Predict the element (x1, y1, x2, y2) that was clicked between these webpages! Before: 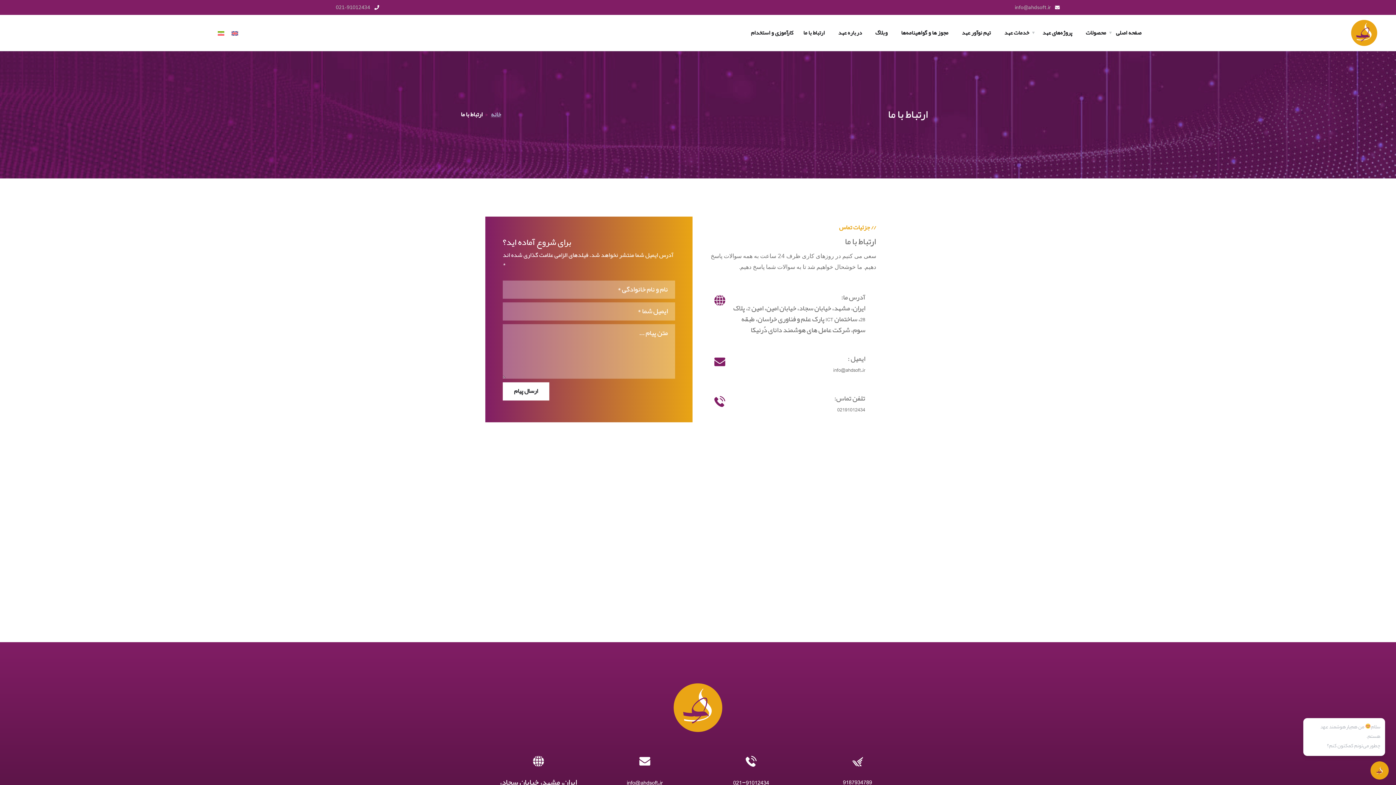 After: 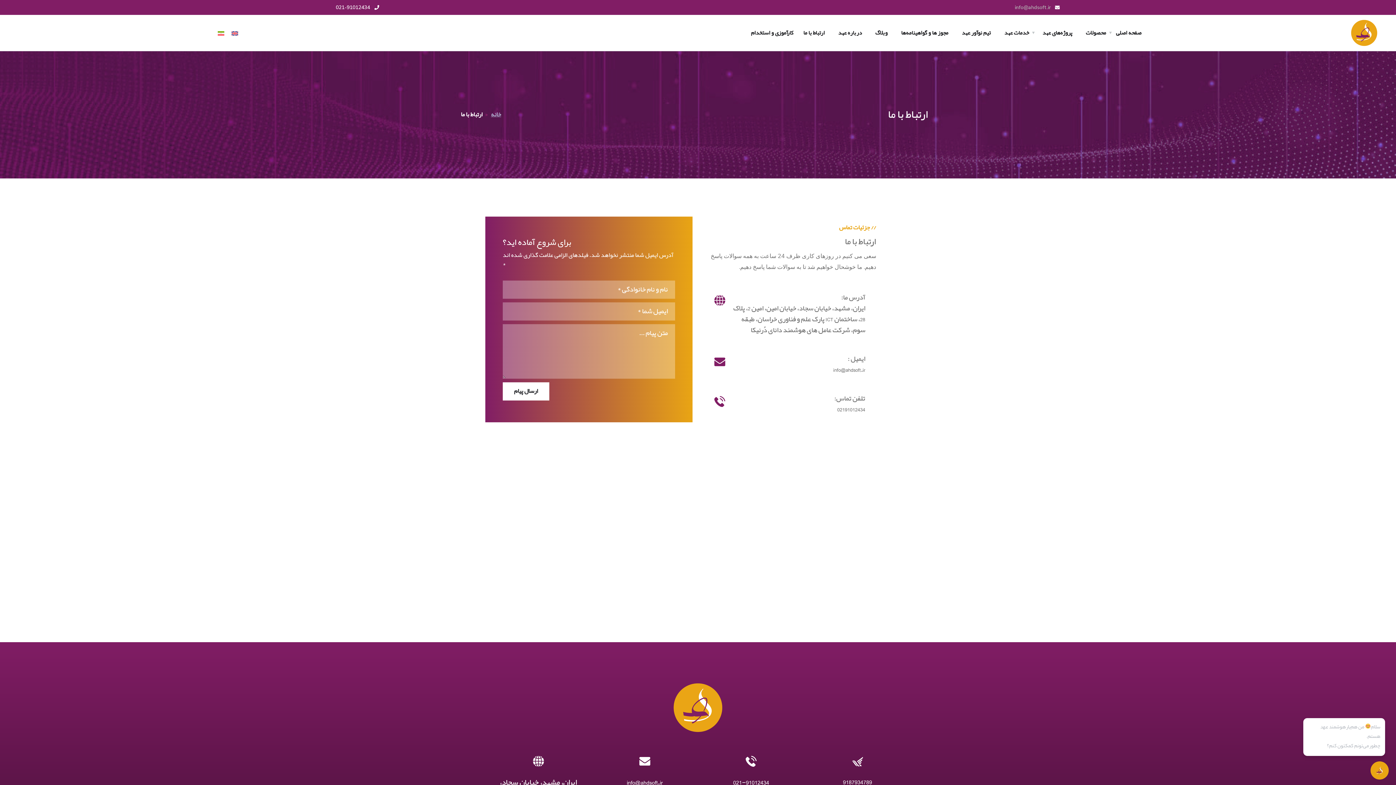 Action: bbox: (335, 0, 380, 14) label: 021-91012434